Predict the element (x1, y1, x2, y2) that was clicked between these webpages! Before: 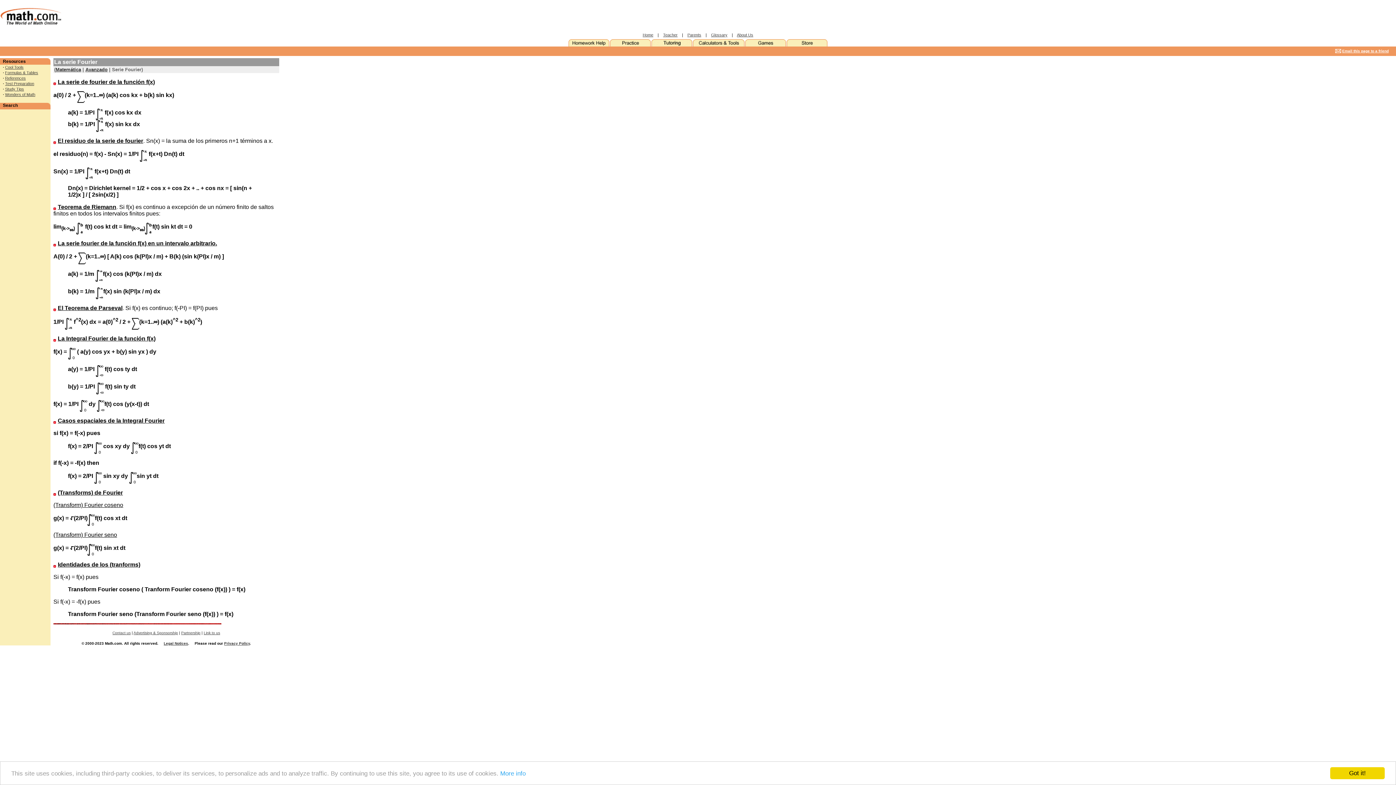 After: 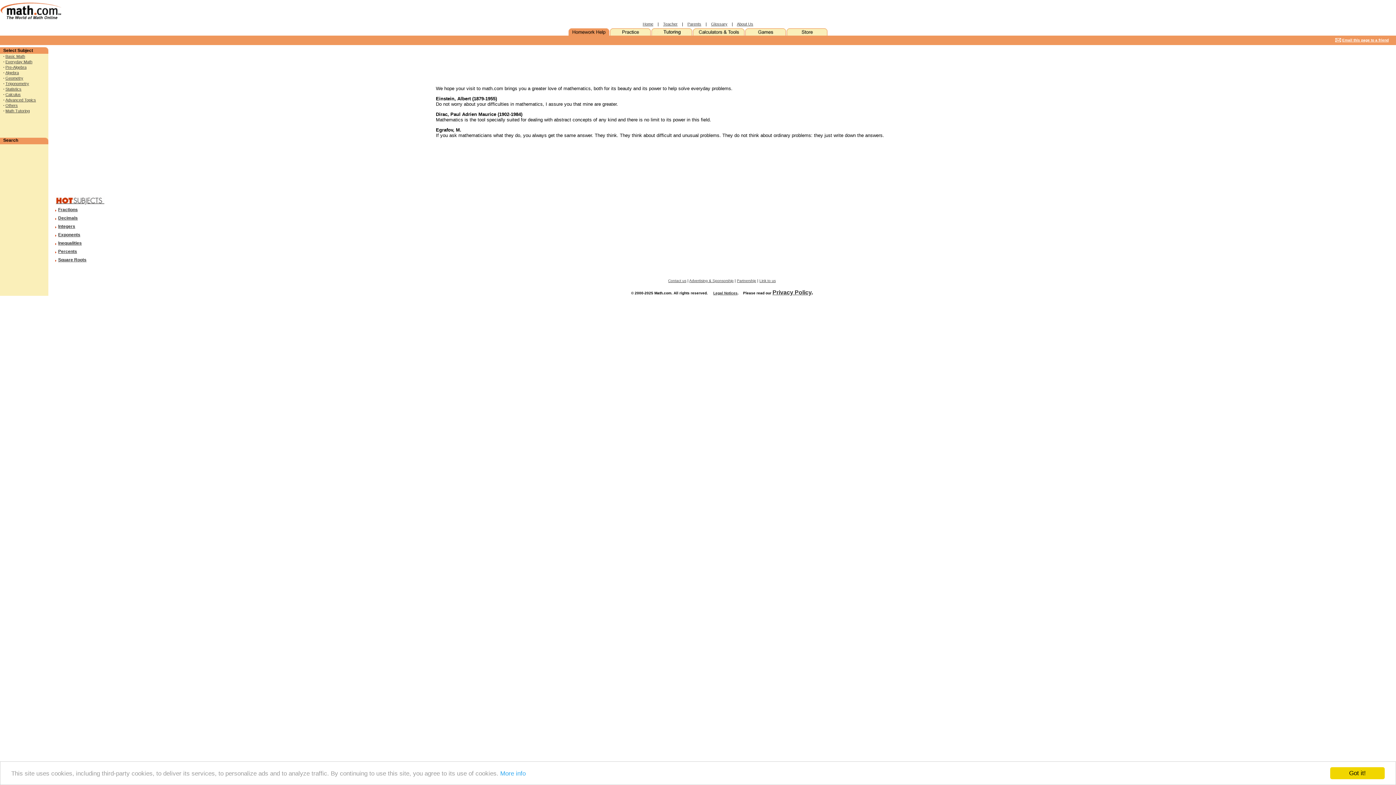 Action: bbox: (642, 32, 653, 37) label: Home